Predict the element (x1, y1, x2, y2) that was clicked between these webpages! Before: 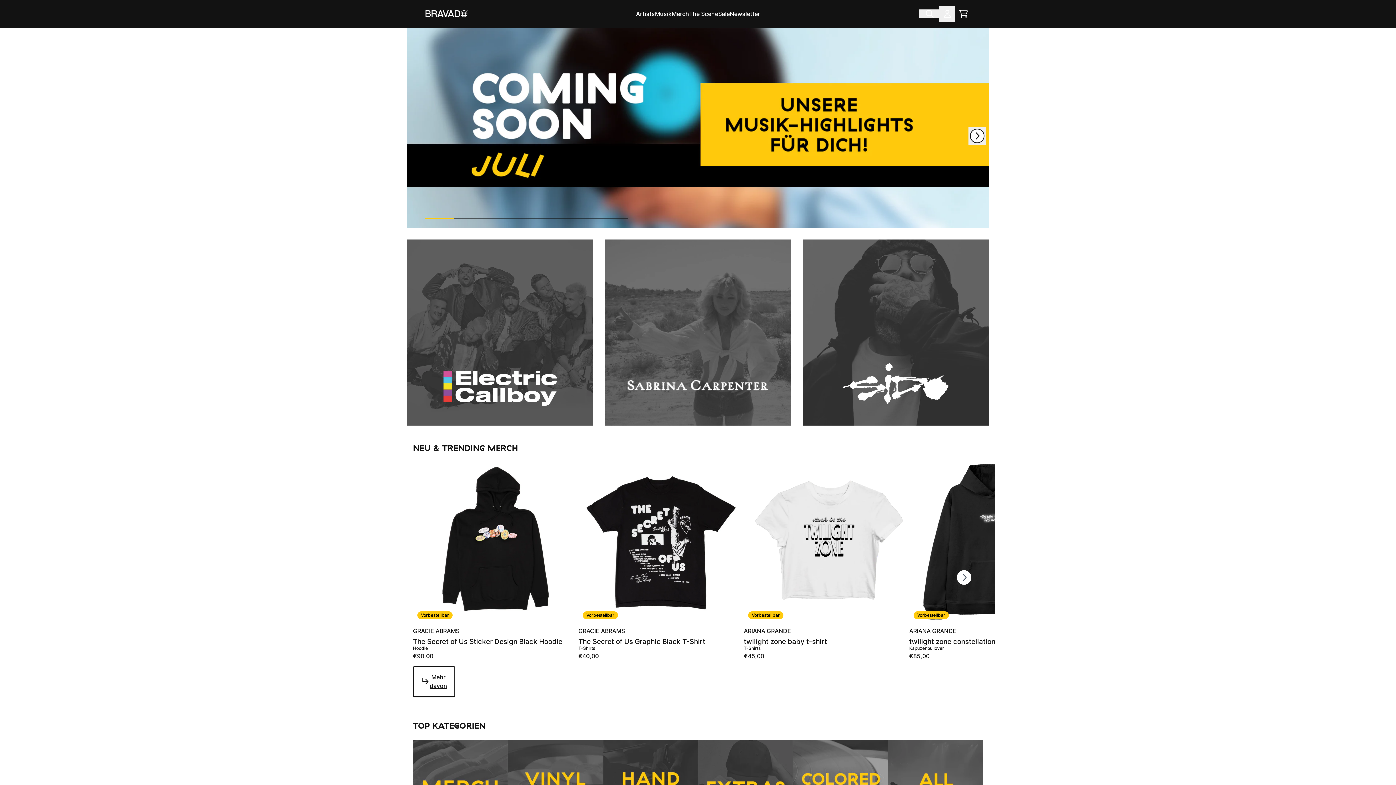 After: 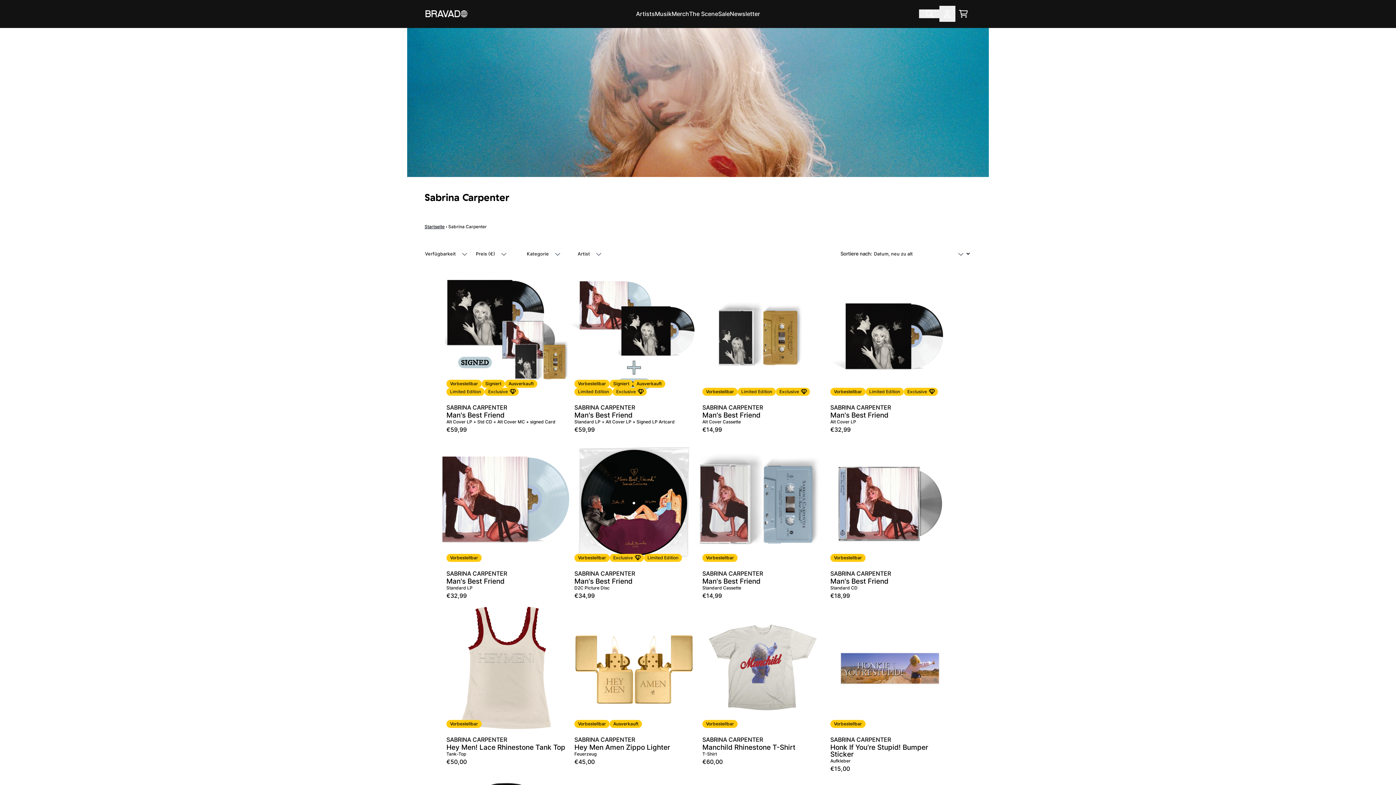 Action: bbox: (605, 239, 791, 425)